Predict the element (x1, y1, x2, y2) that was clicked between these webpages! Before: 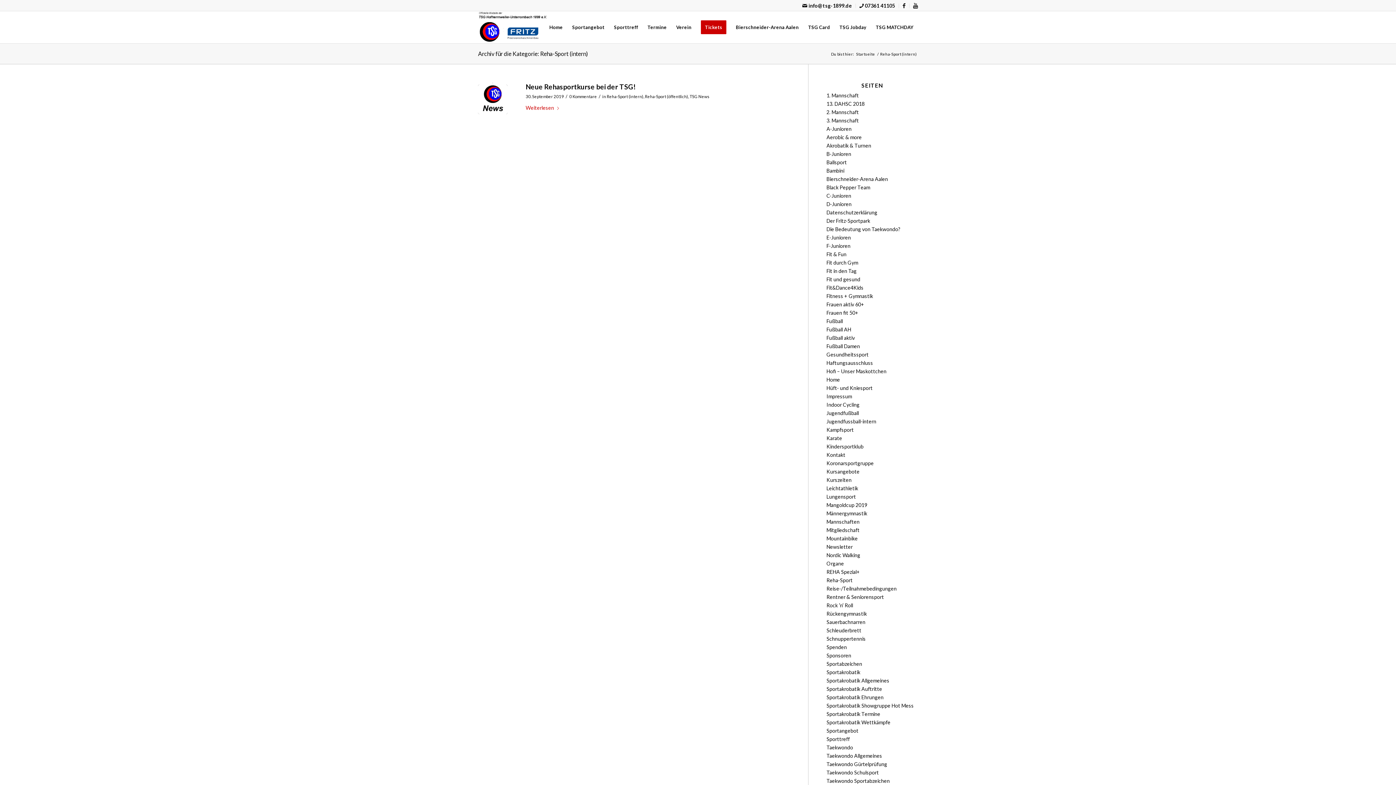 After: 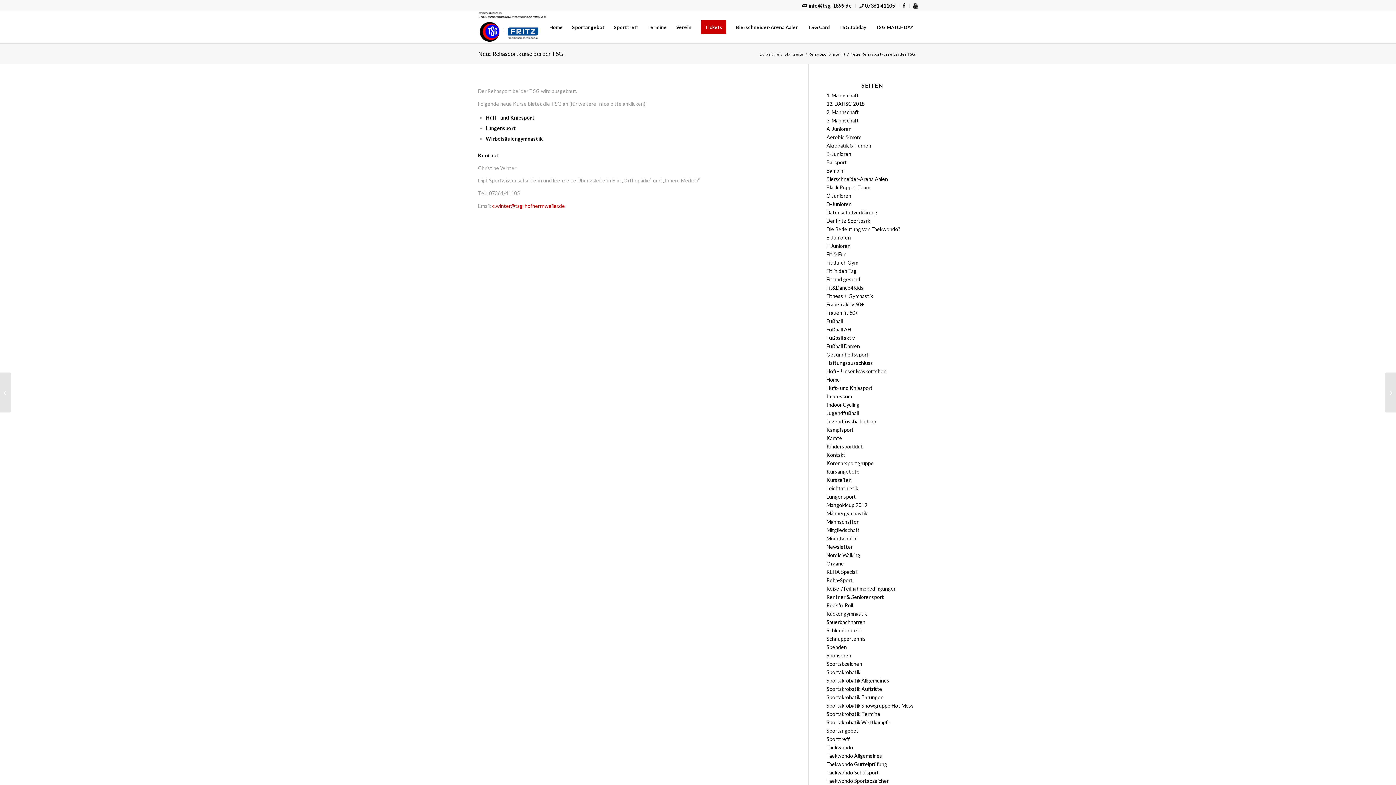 Action: label: Neue Rehasportkurse bei der TSG! bbox: (525, 82, 635, 90)